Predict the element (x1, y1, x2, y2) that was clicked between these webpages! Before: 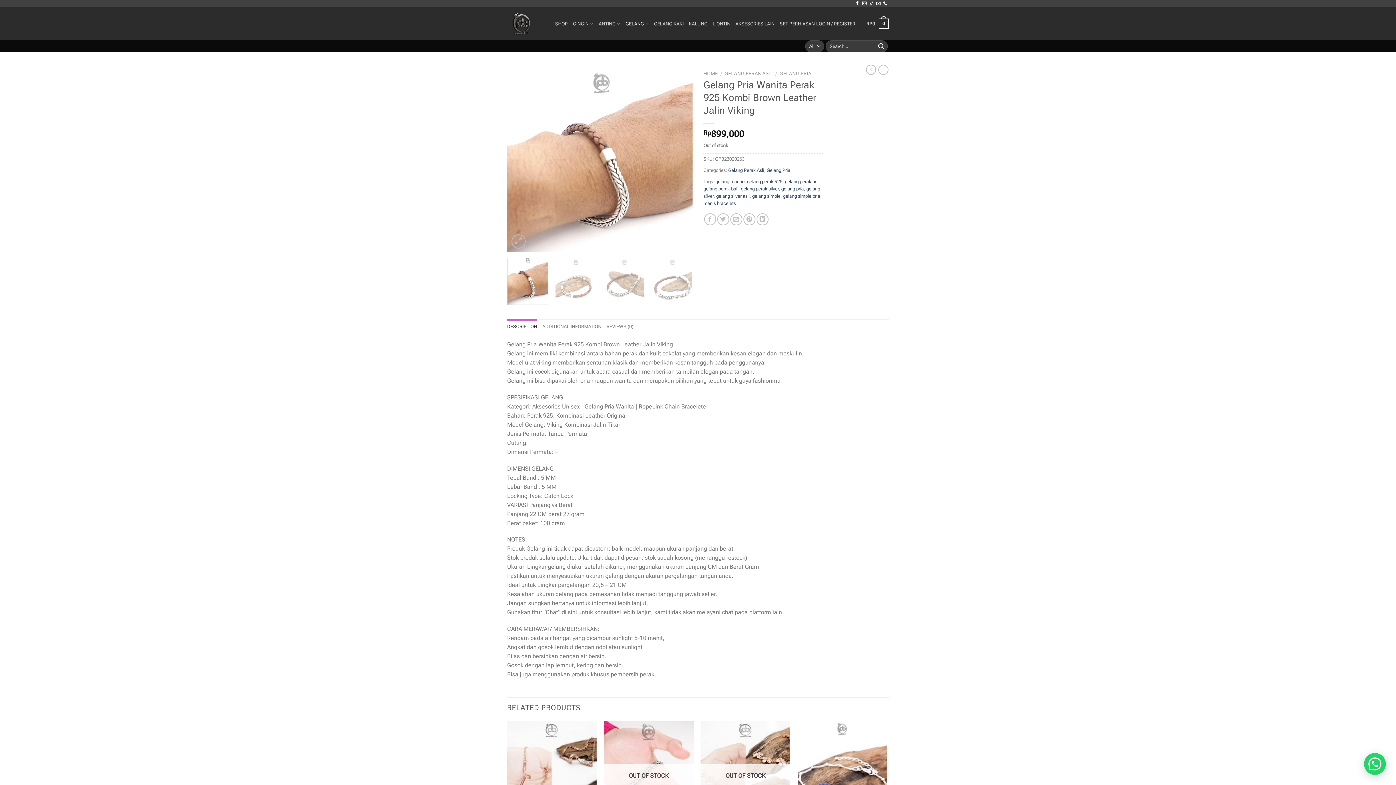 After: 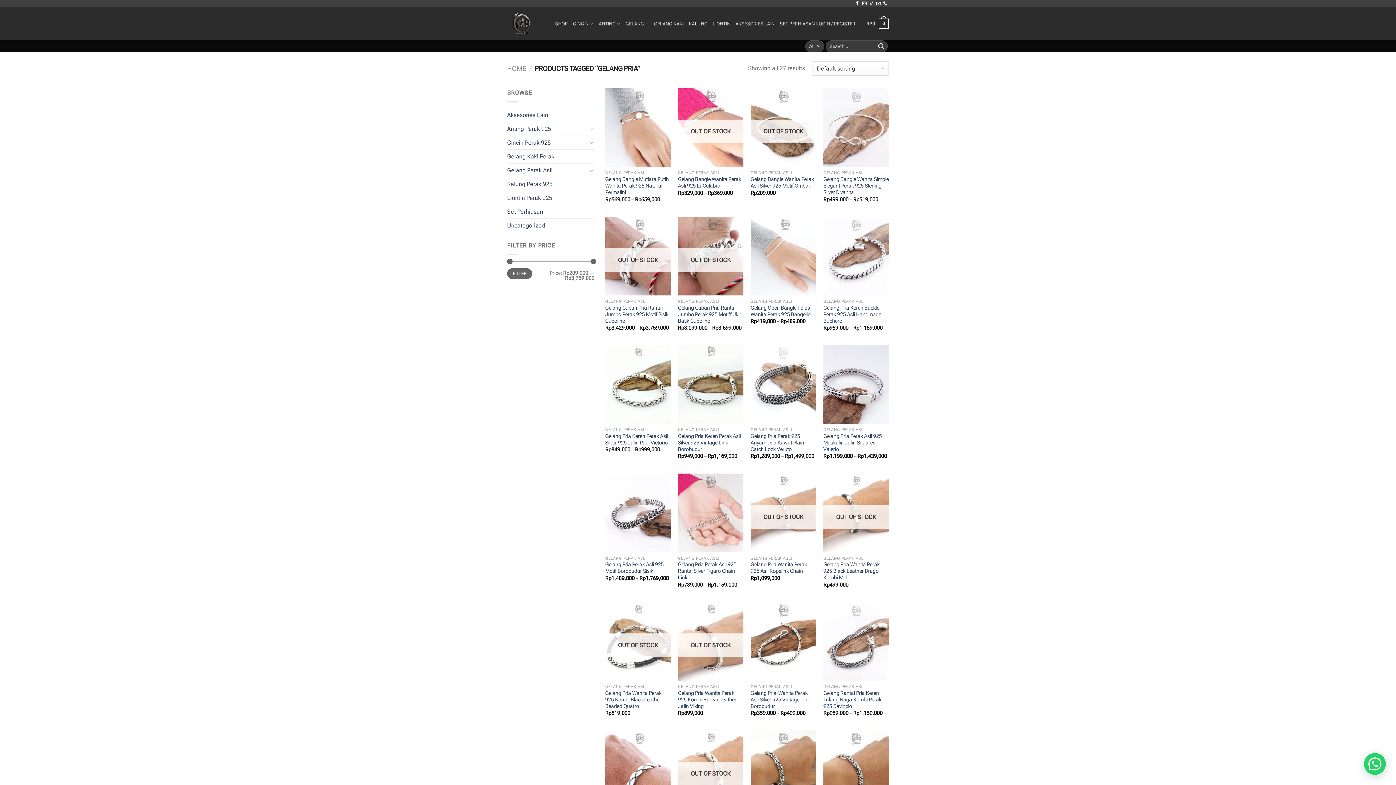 Action: bbox: (781, 186, 804, 191) label: gelang pria